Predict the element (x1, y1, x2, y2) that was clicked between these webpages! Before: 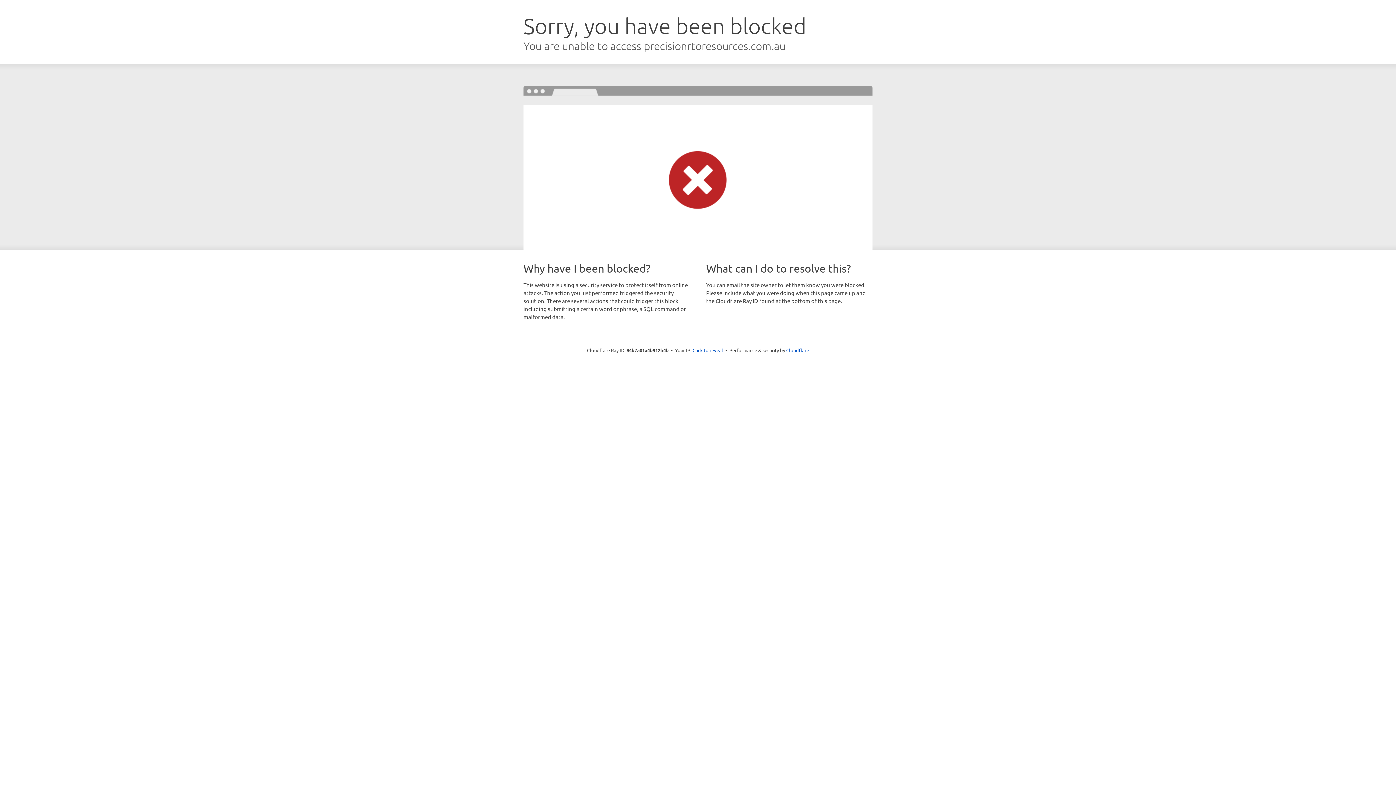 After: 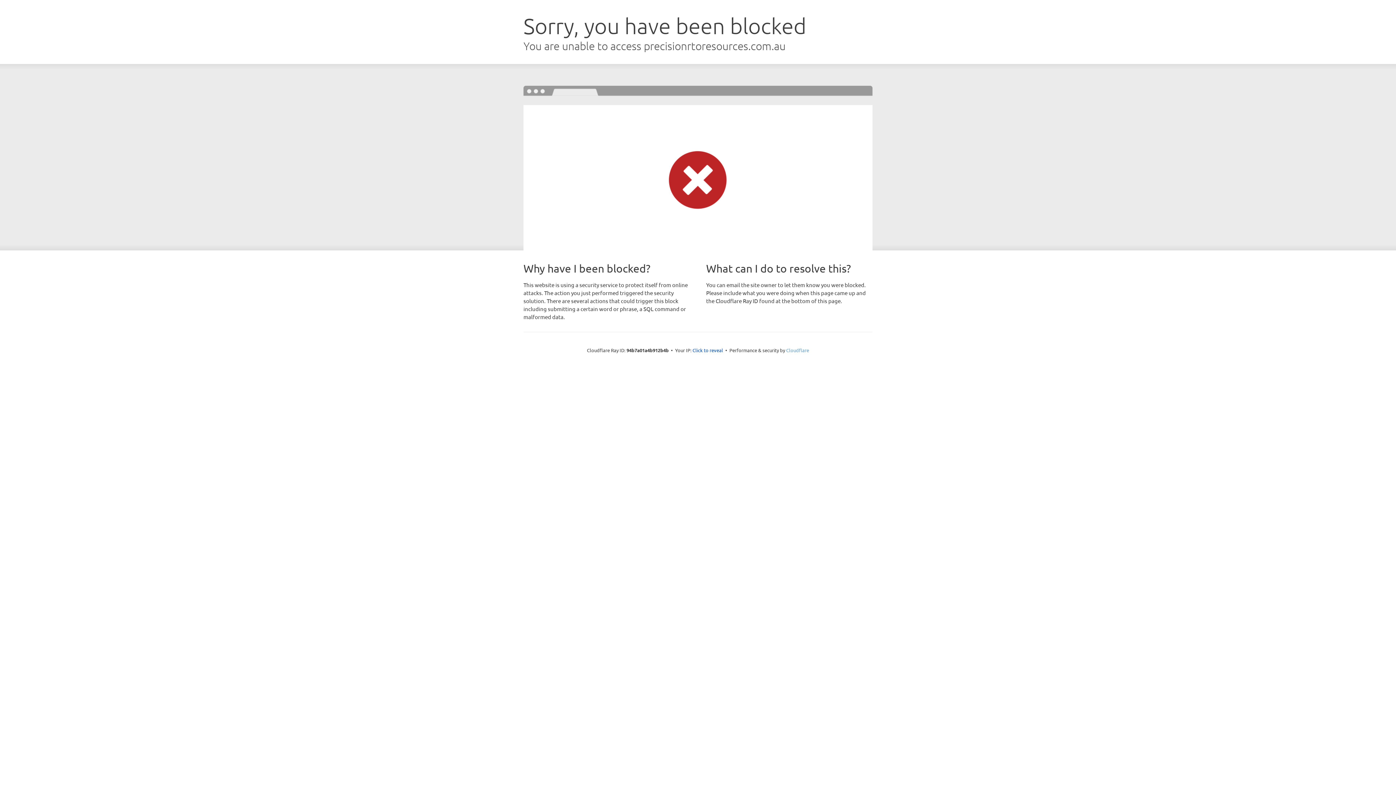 Action: bbox: (786, 347, 809, 353) label: Cloudflare